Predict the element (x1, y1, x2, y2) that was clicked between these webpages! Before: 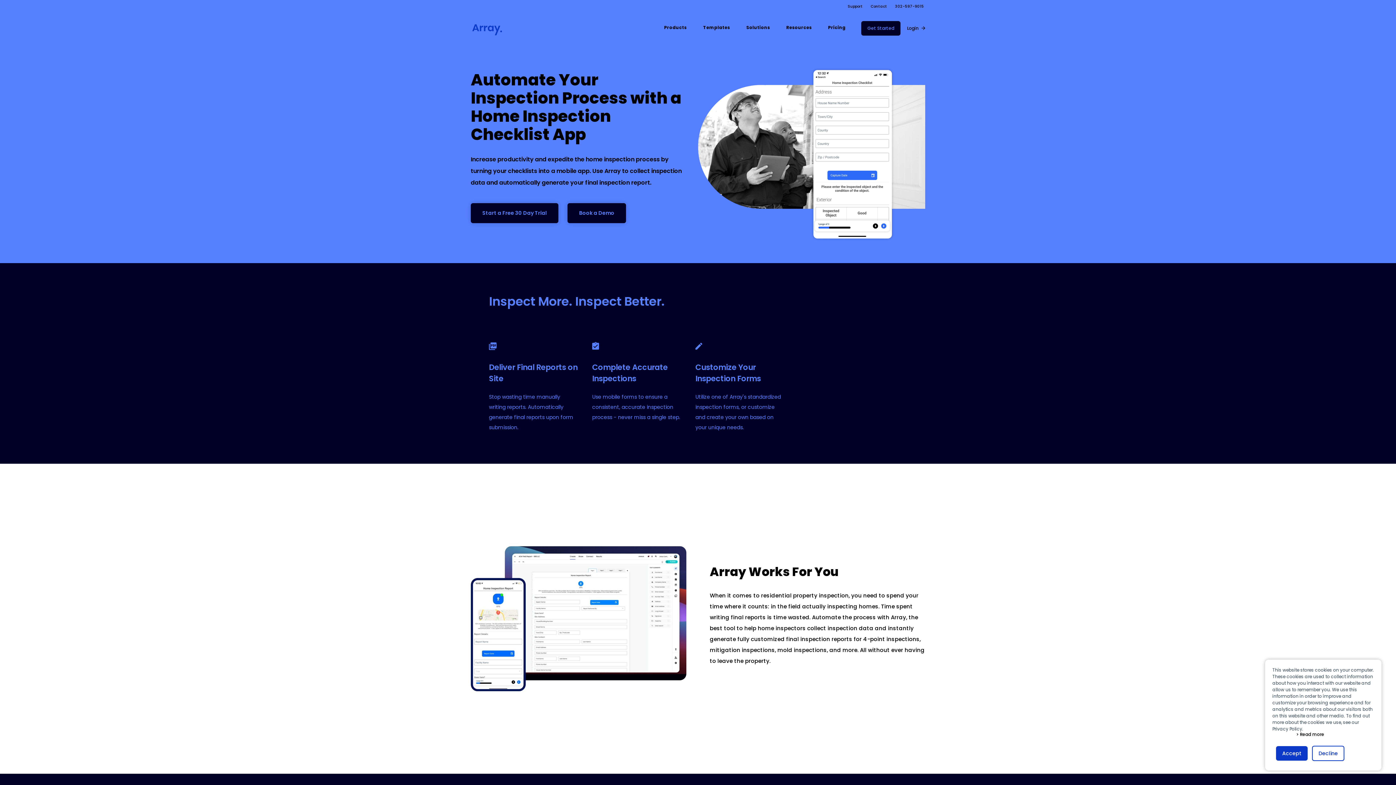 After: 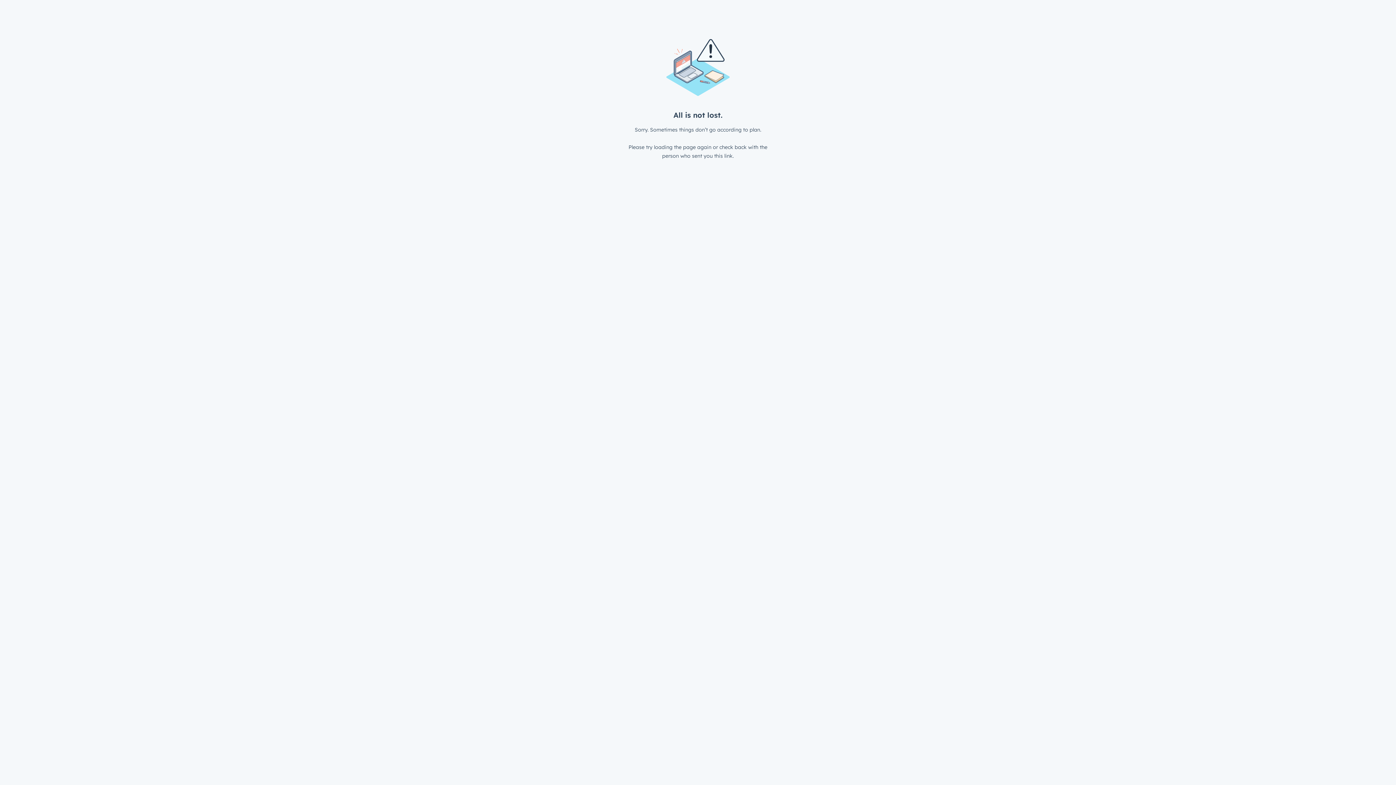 Action: bbox: (567, 203, 626, 223) label: Book a Demo